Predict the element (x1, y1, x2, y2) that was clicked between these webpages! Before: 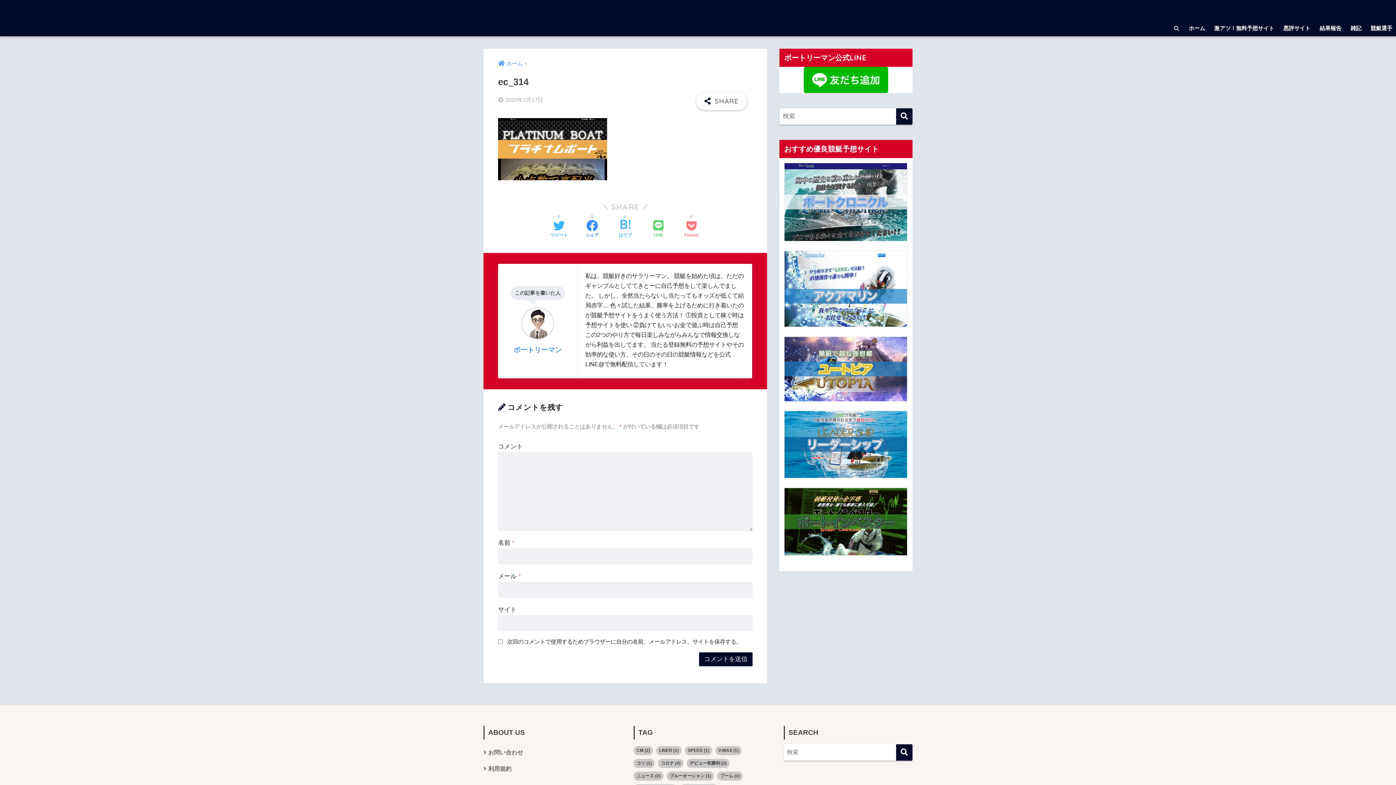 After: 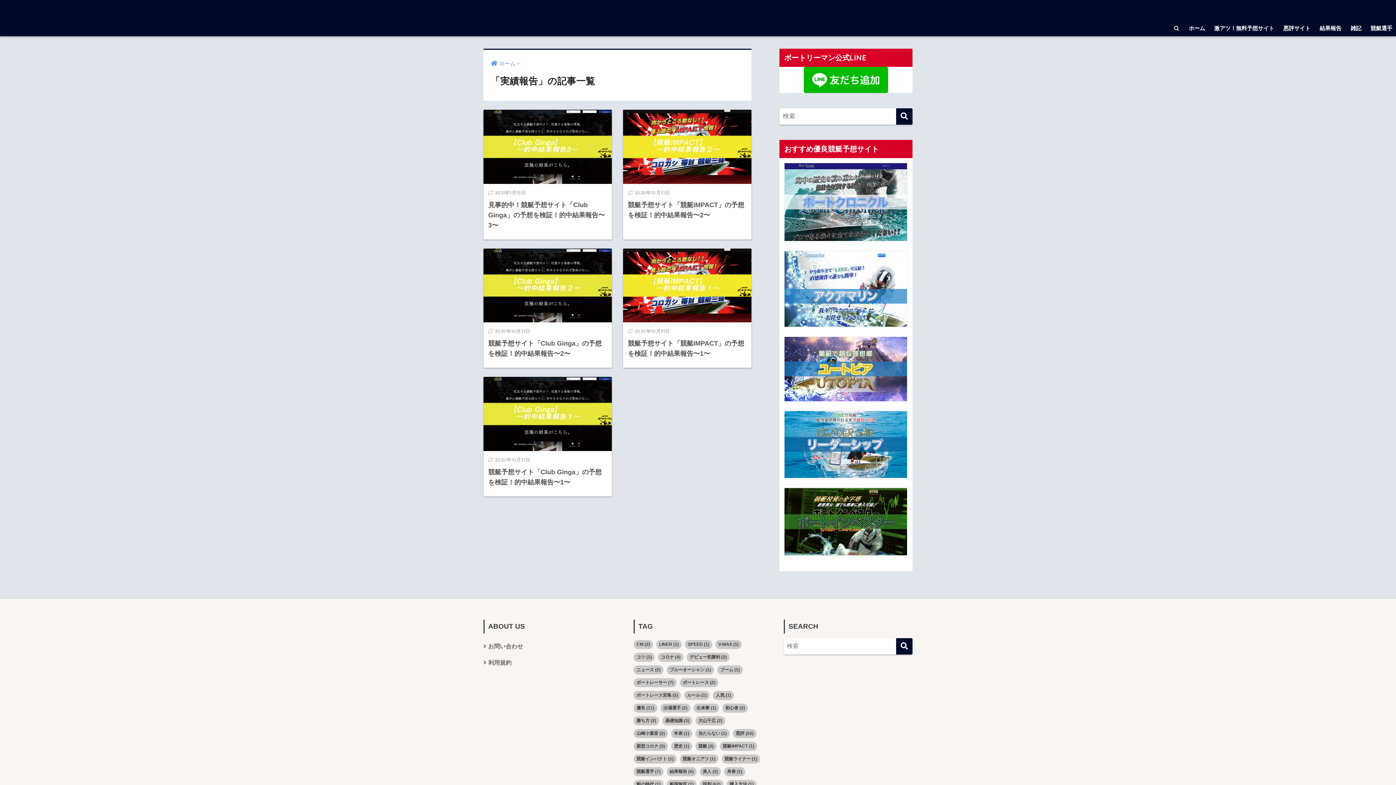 Action: bbox: (1316, 20, 1345, 36) label: 結果報告